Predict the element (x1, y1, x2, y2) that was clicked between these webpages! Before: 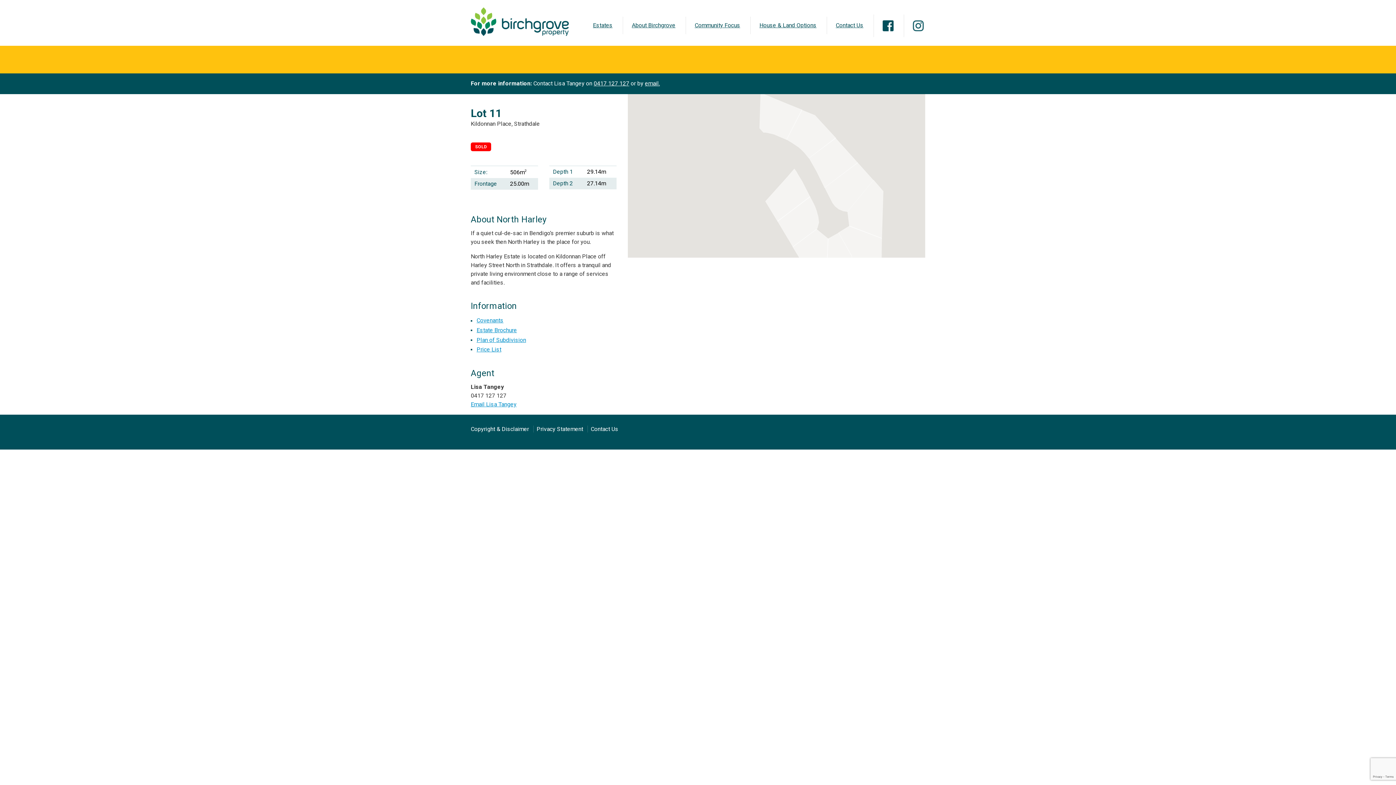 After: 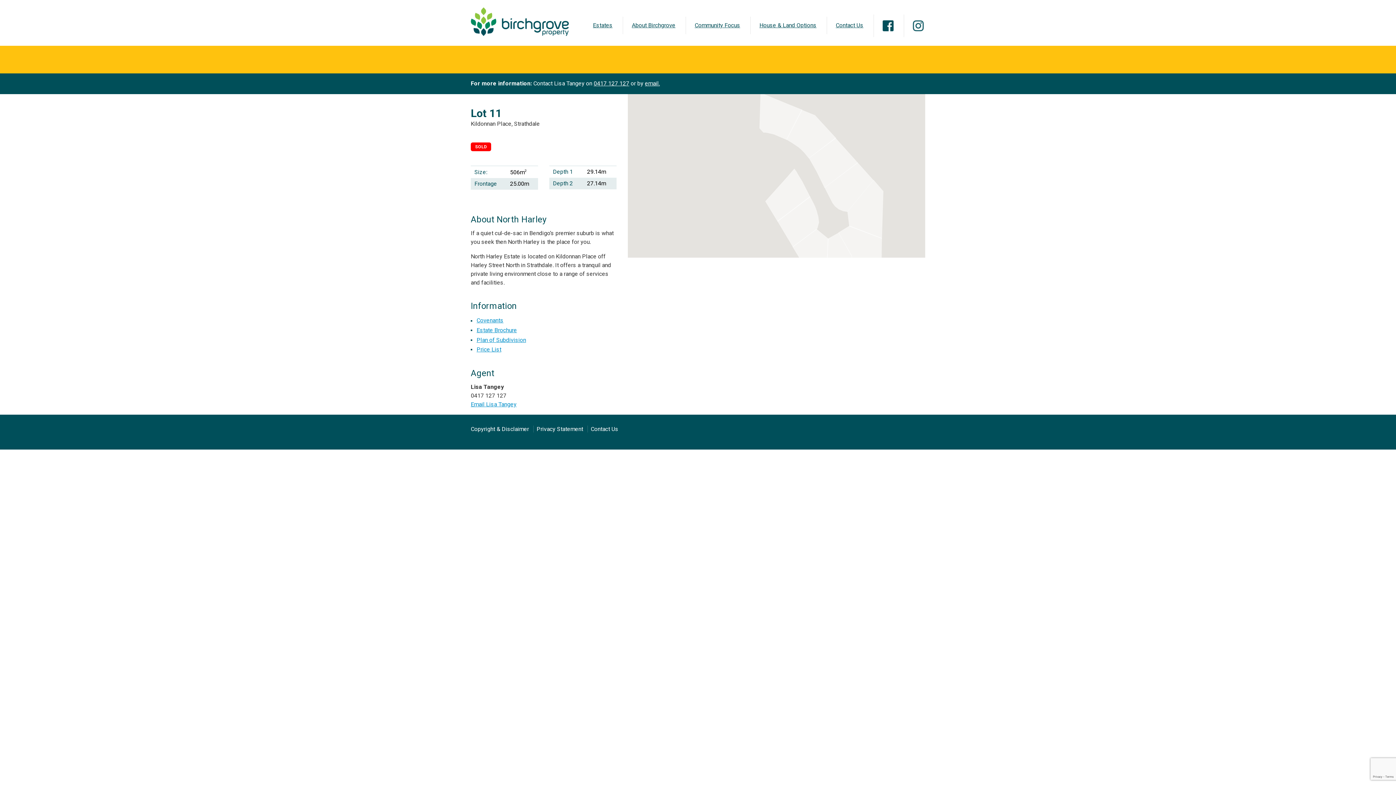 Action: bbox: (874, 14, 902, 37)